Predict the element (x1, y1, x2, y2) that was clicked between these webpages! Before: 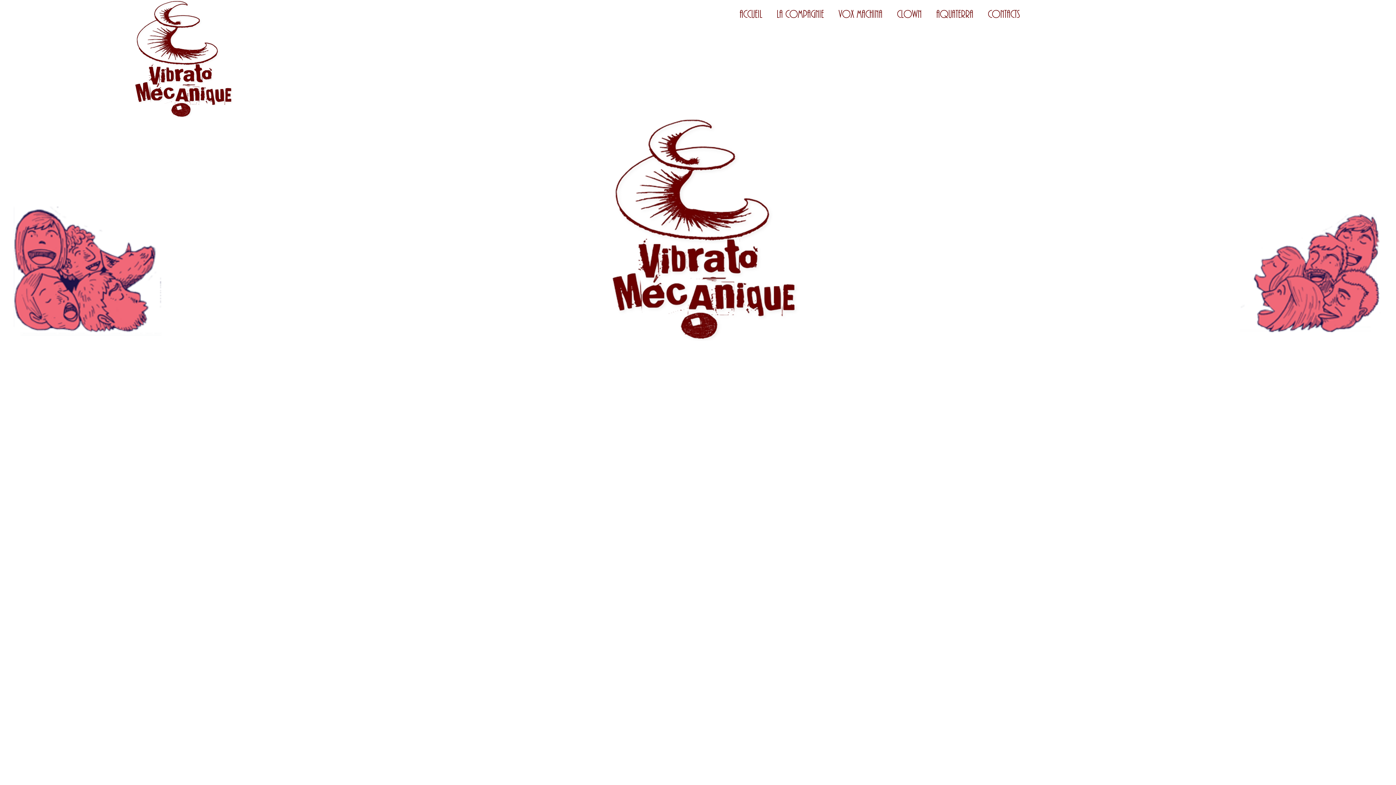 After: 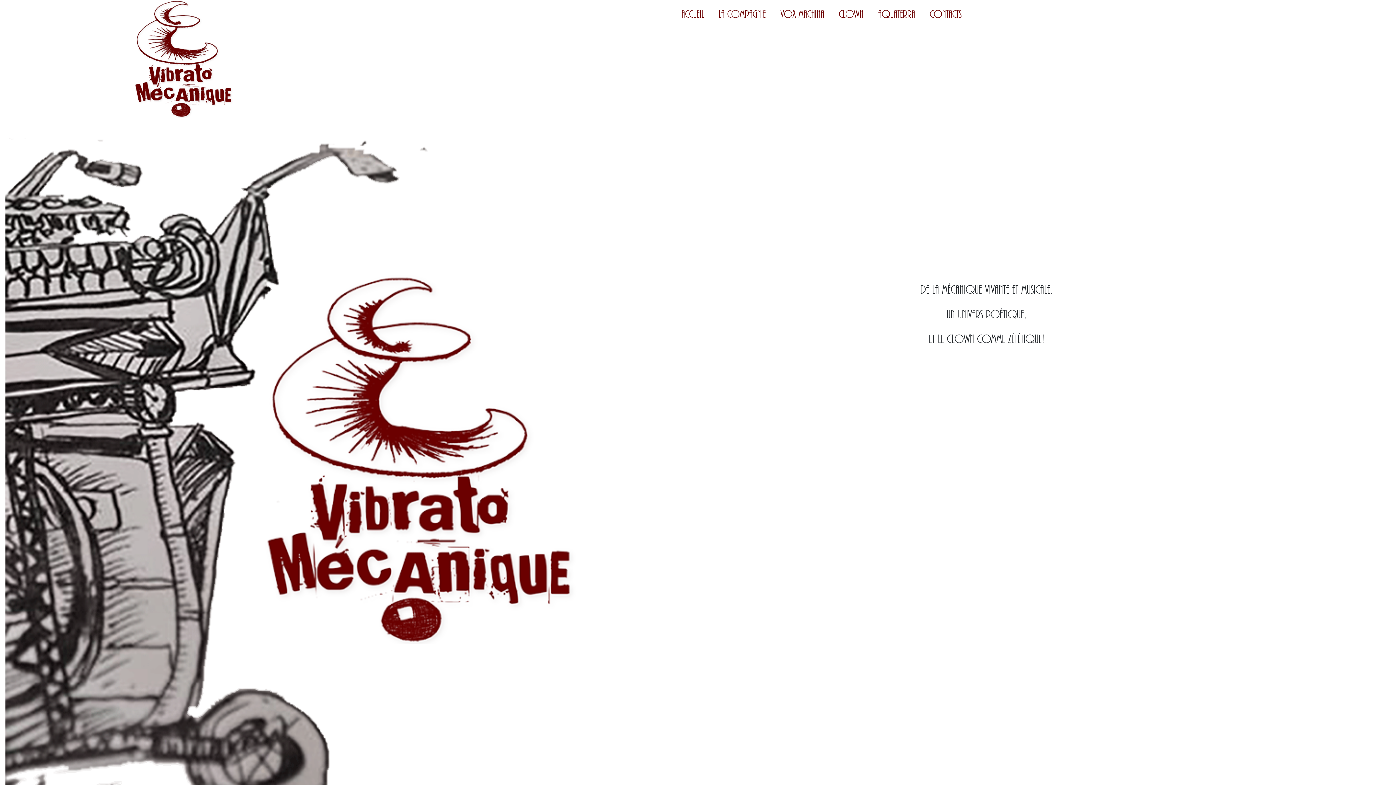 Action: bbox: (739, 8, 762, 20) label: Accueil